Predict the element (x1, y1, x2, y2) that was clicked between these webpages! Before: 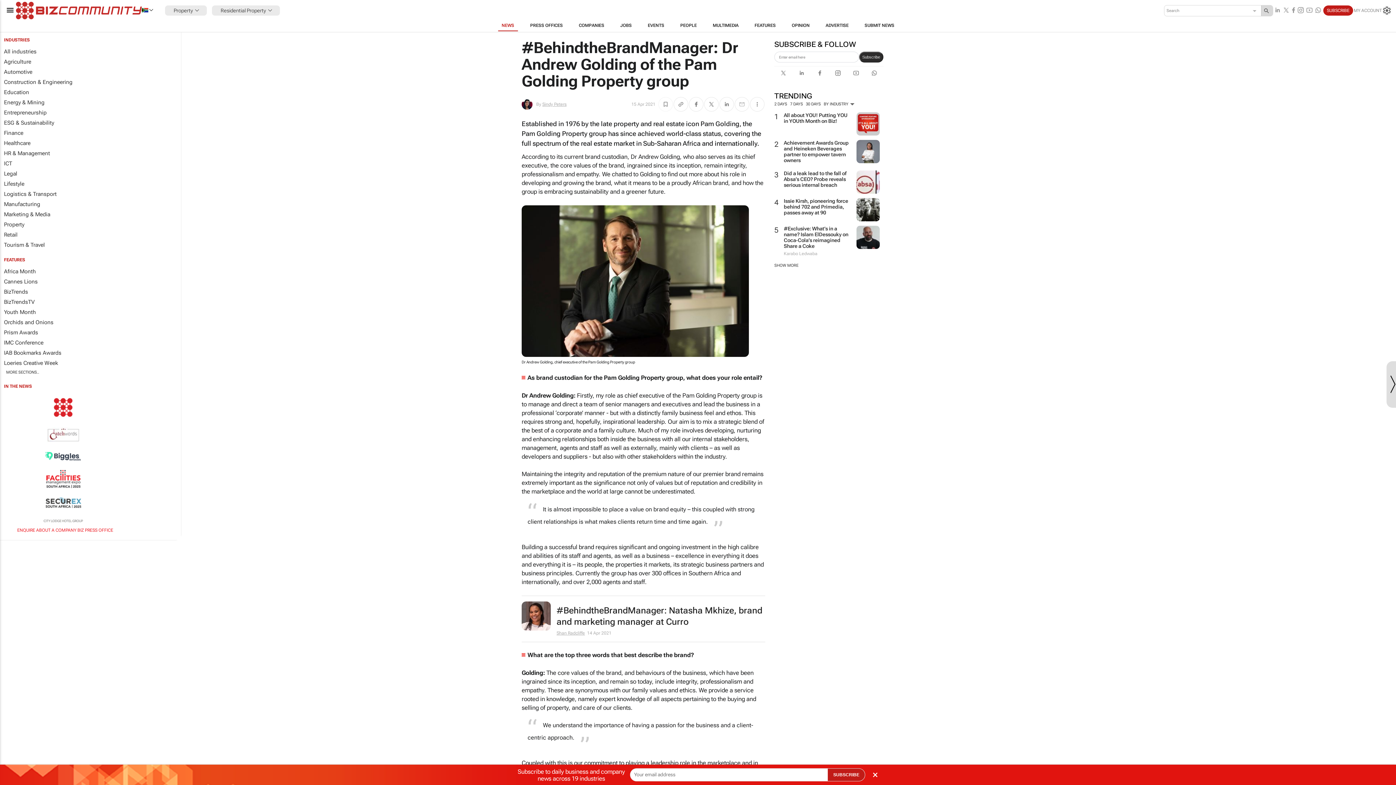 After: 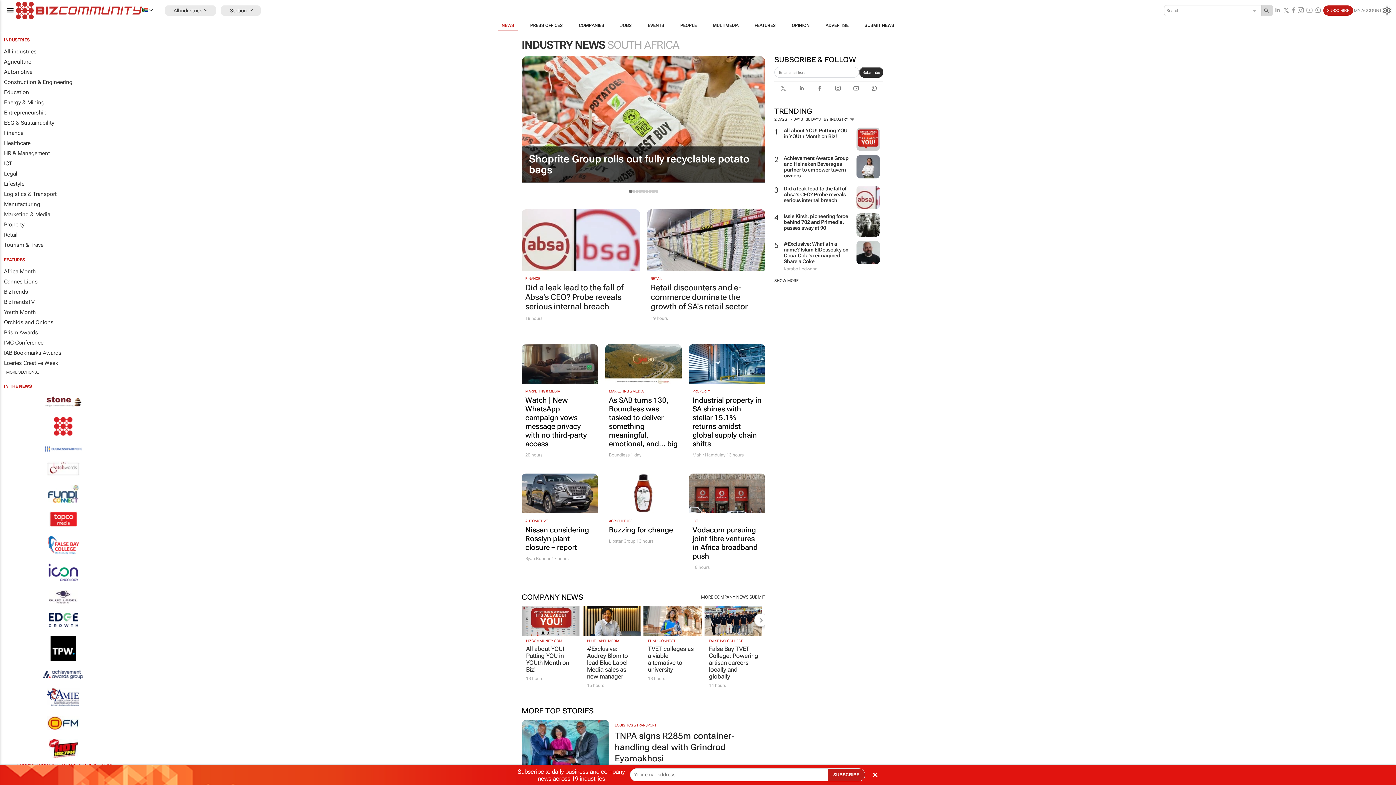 Action: label: All industries bbox: (0, 46, 181, 56)